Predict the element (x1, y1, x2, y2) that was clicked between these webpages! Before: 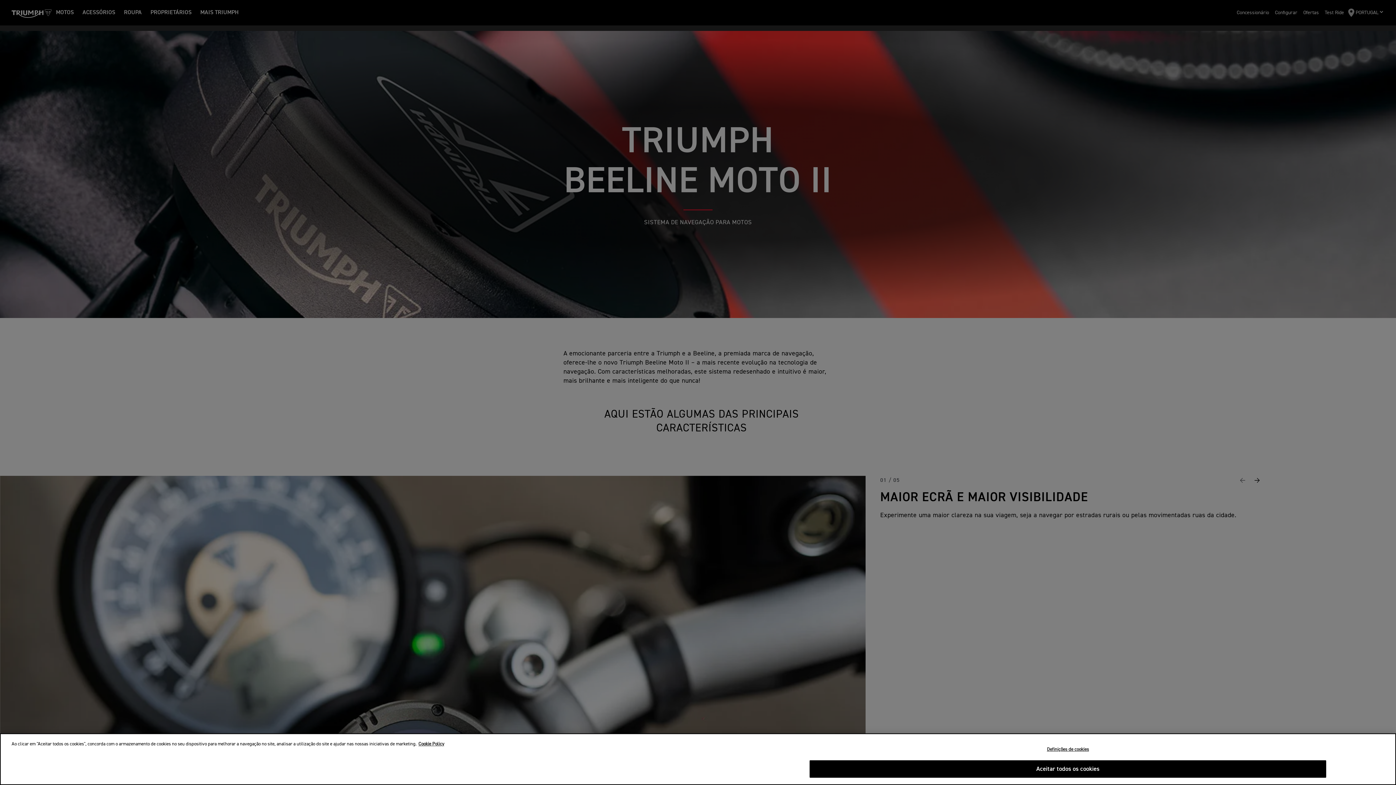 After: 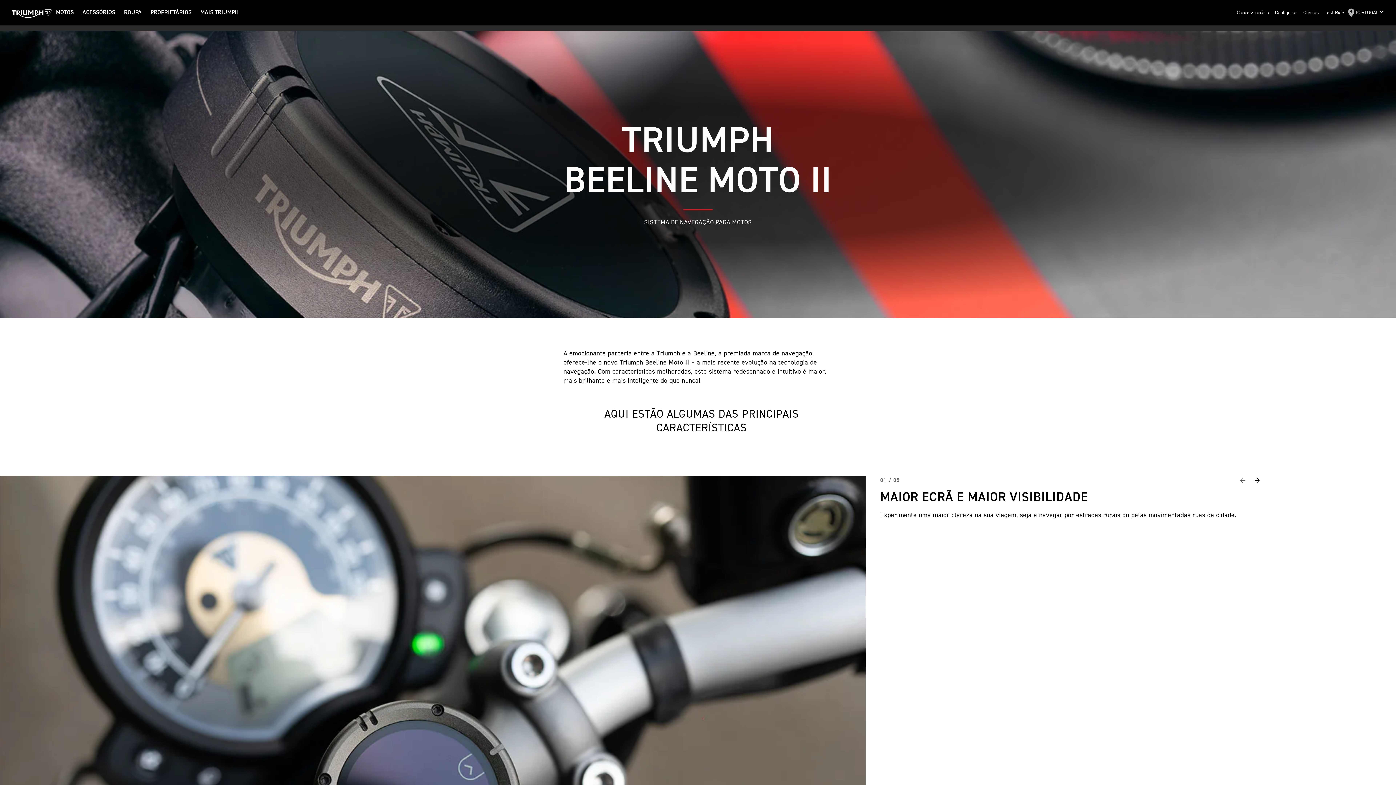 Action: bbox: (809, 760, 1326, 778) label: Aceitar todos os cookies